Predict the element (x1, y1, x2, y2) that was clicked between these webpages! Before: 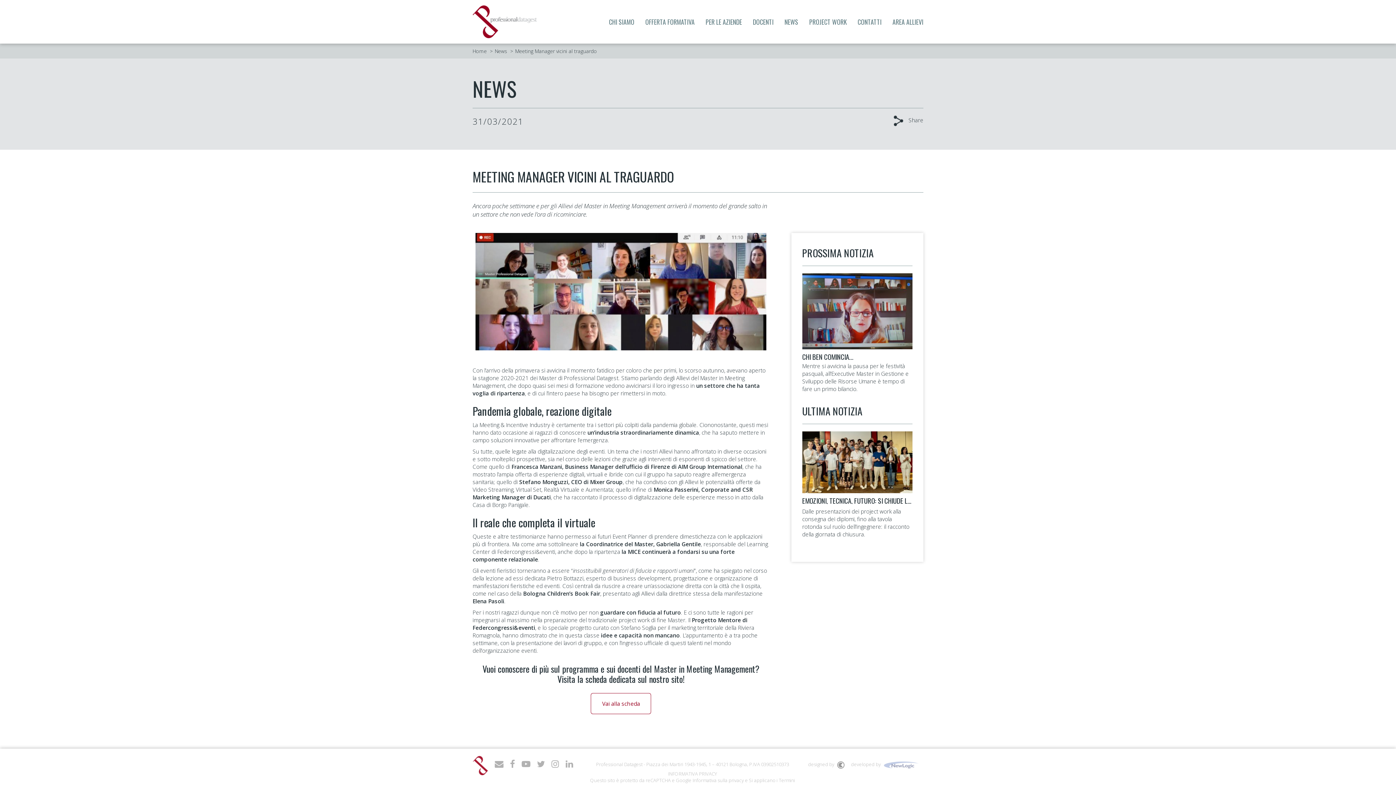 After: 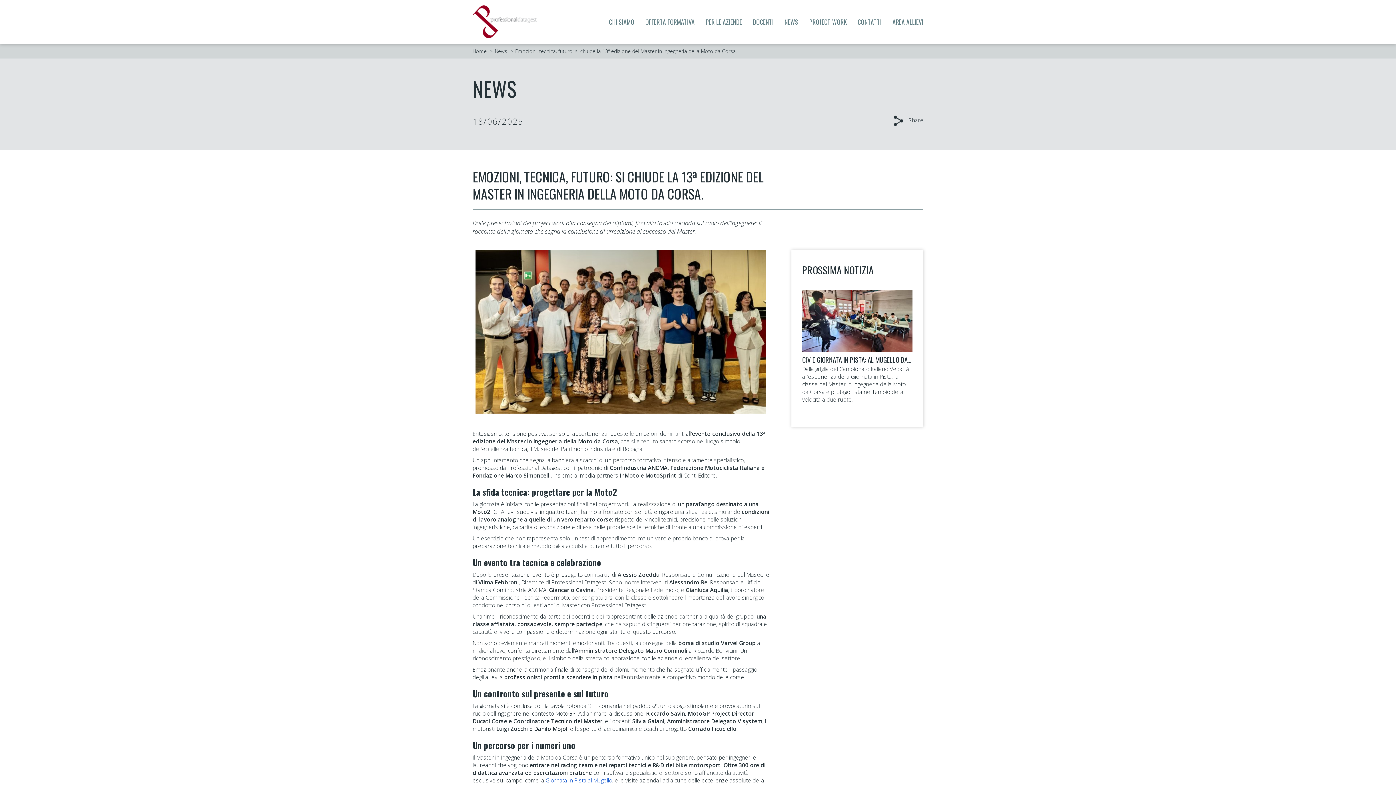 Action: label: EMOZIONI, TECNICA, FUTURO: SI CHIUDE LA 13ª EDIZIONE DEL MASTER IN INGEGNERIA DELLA MOTO DA CORSA.

Dalle presentazioni dei project work alla consegna dei diplomi, fino alla tavola rotonda sul ruolo dell’ingegnere: il racconto della giornata di chiusura. bbox: (802, 431, 912, 538)